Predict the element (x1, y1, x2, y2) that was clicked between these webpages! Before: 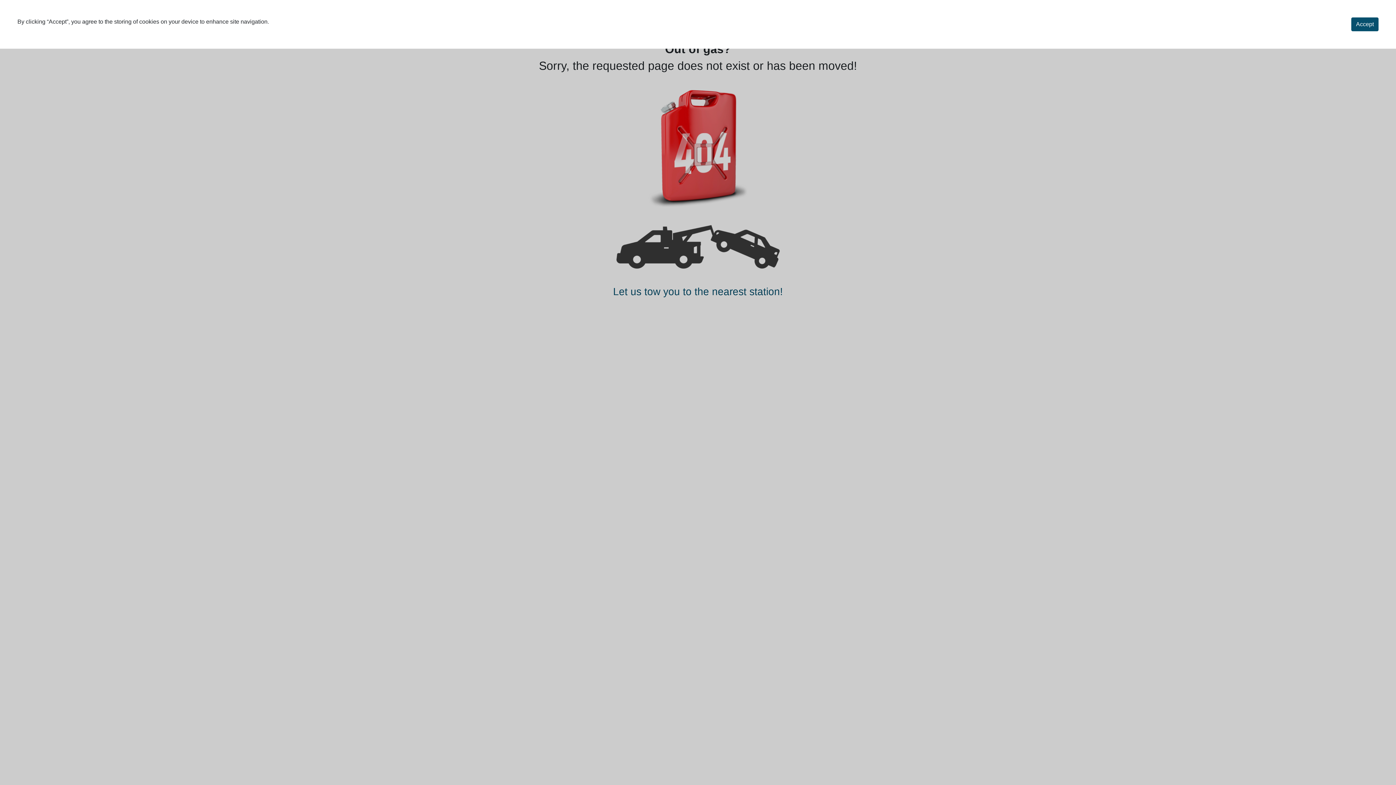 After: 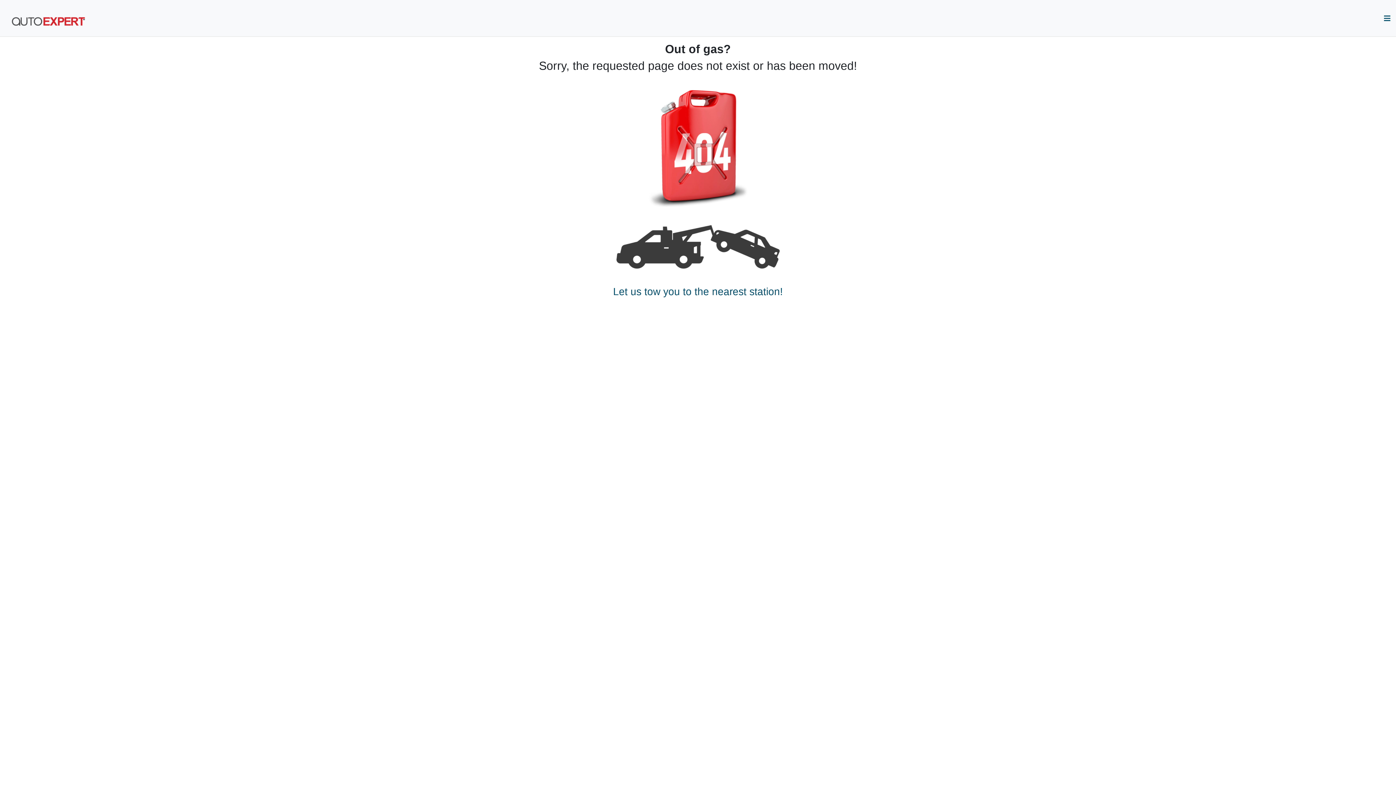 Action: label: Accept bbox: (1351, 17, 1378, 31)